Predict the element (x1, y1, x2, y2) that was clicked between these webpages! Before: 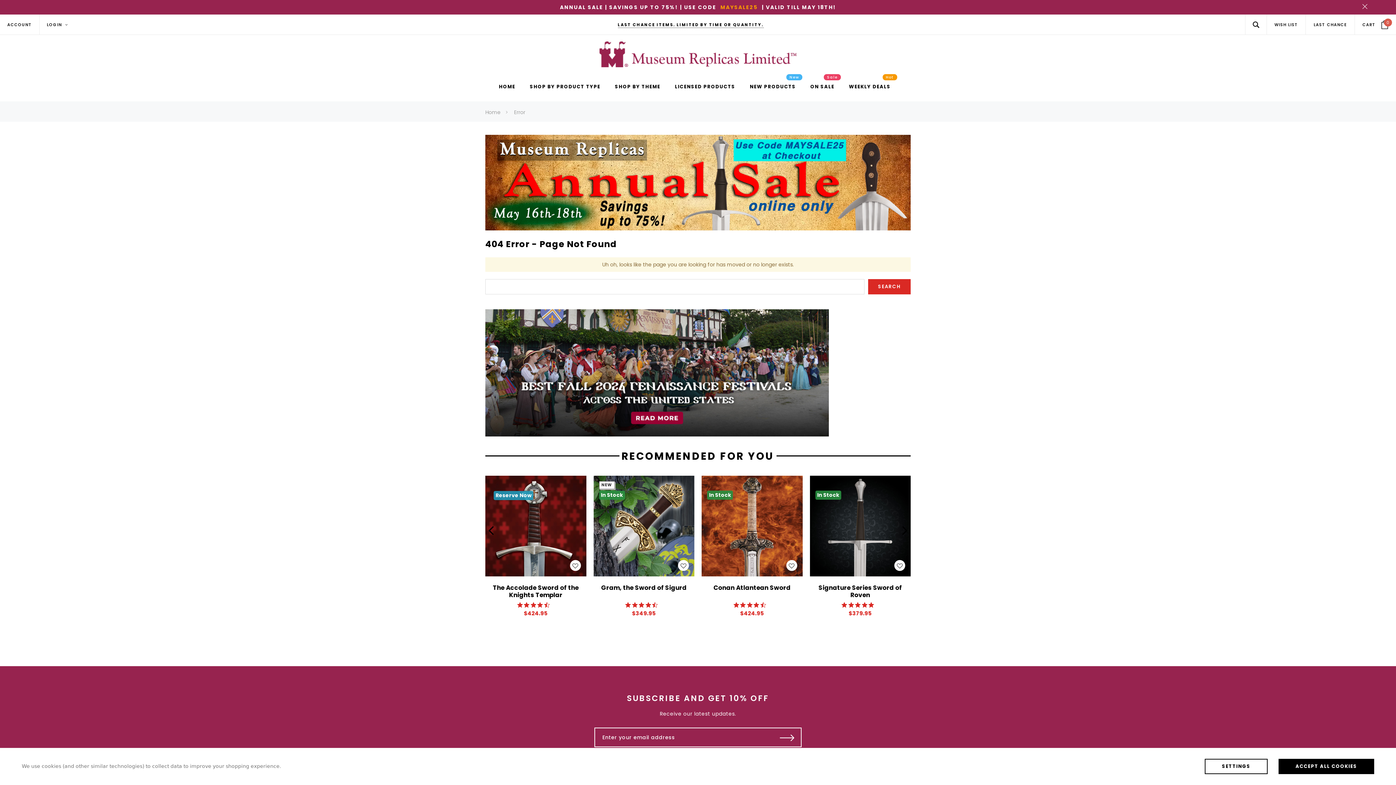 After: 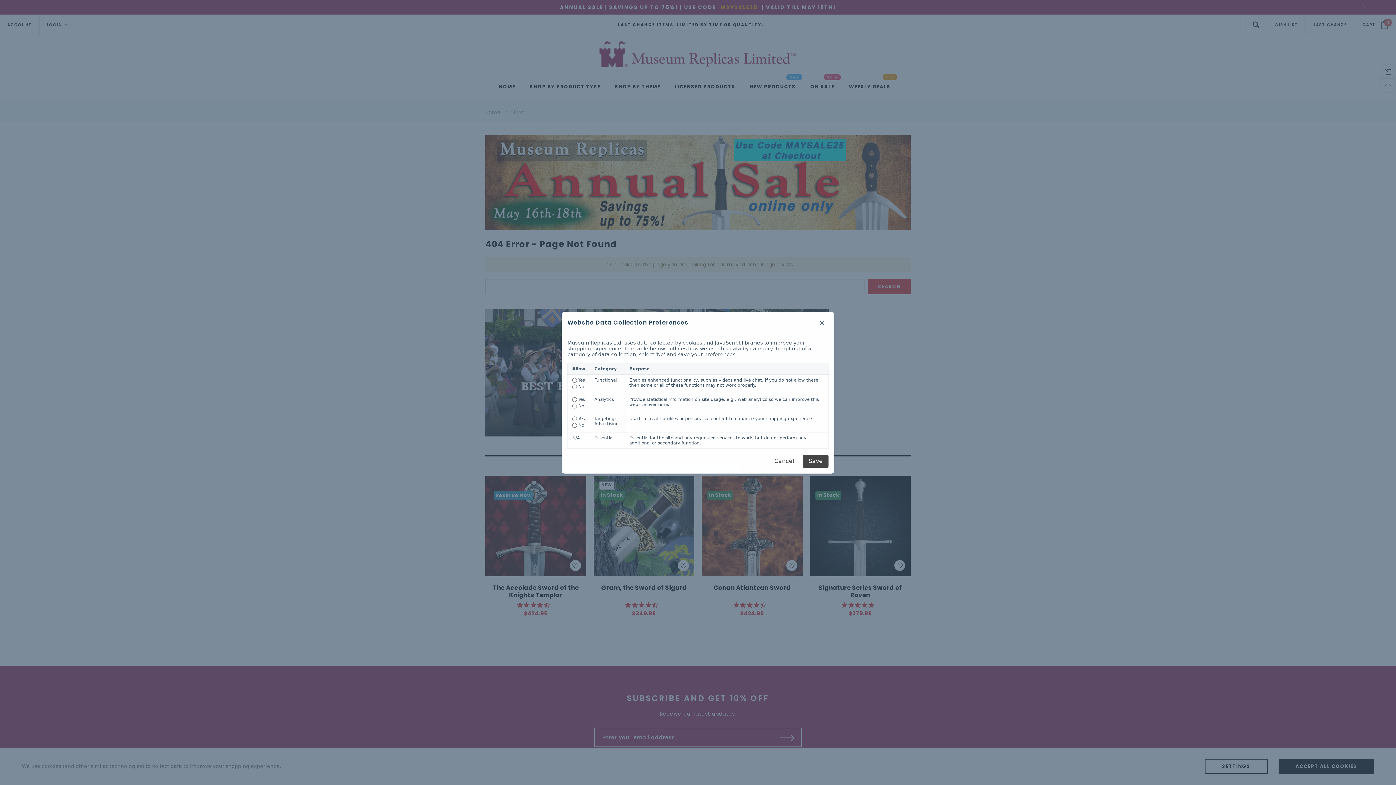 Action: bbox: (1205, 759, 1267, 774) label: SETTINGS